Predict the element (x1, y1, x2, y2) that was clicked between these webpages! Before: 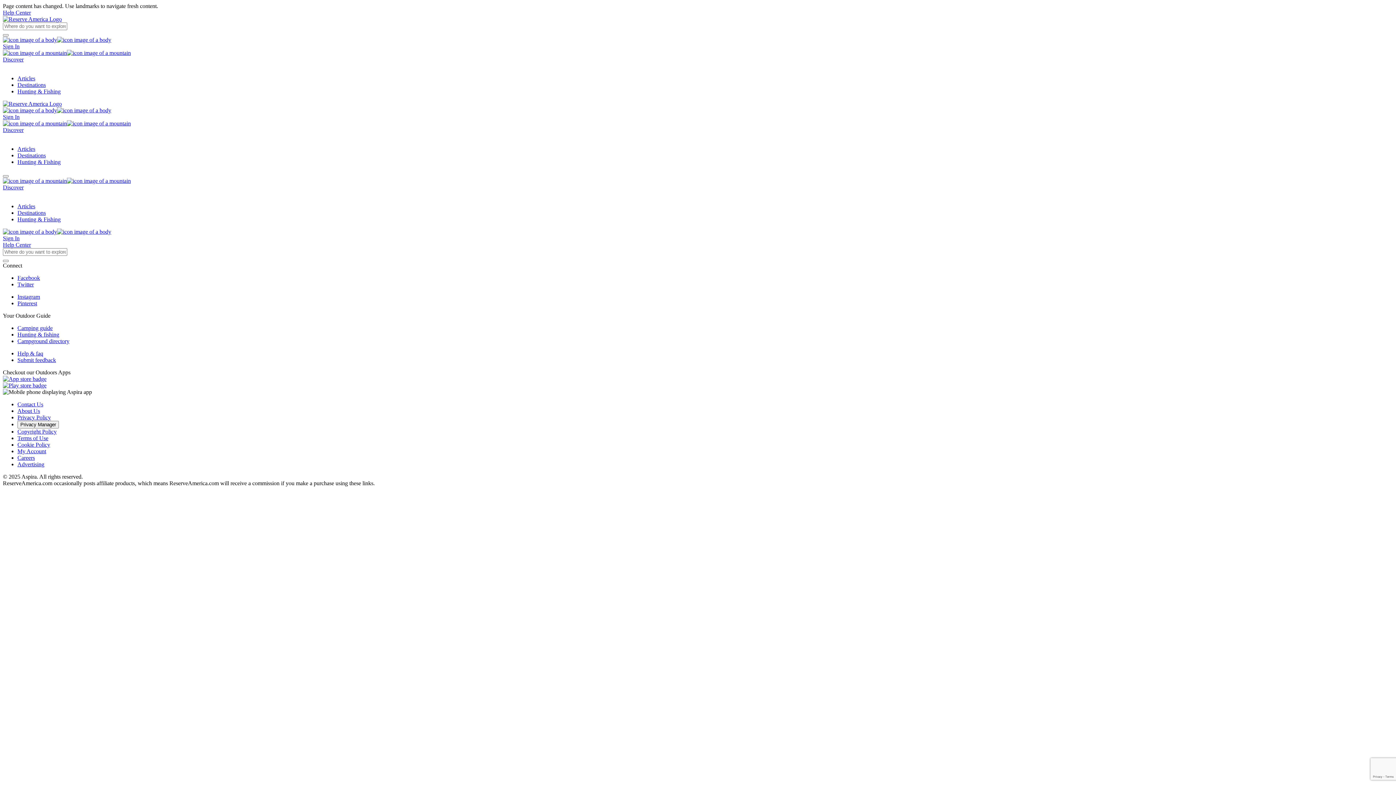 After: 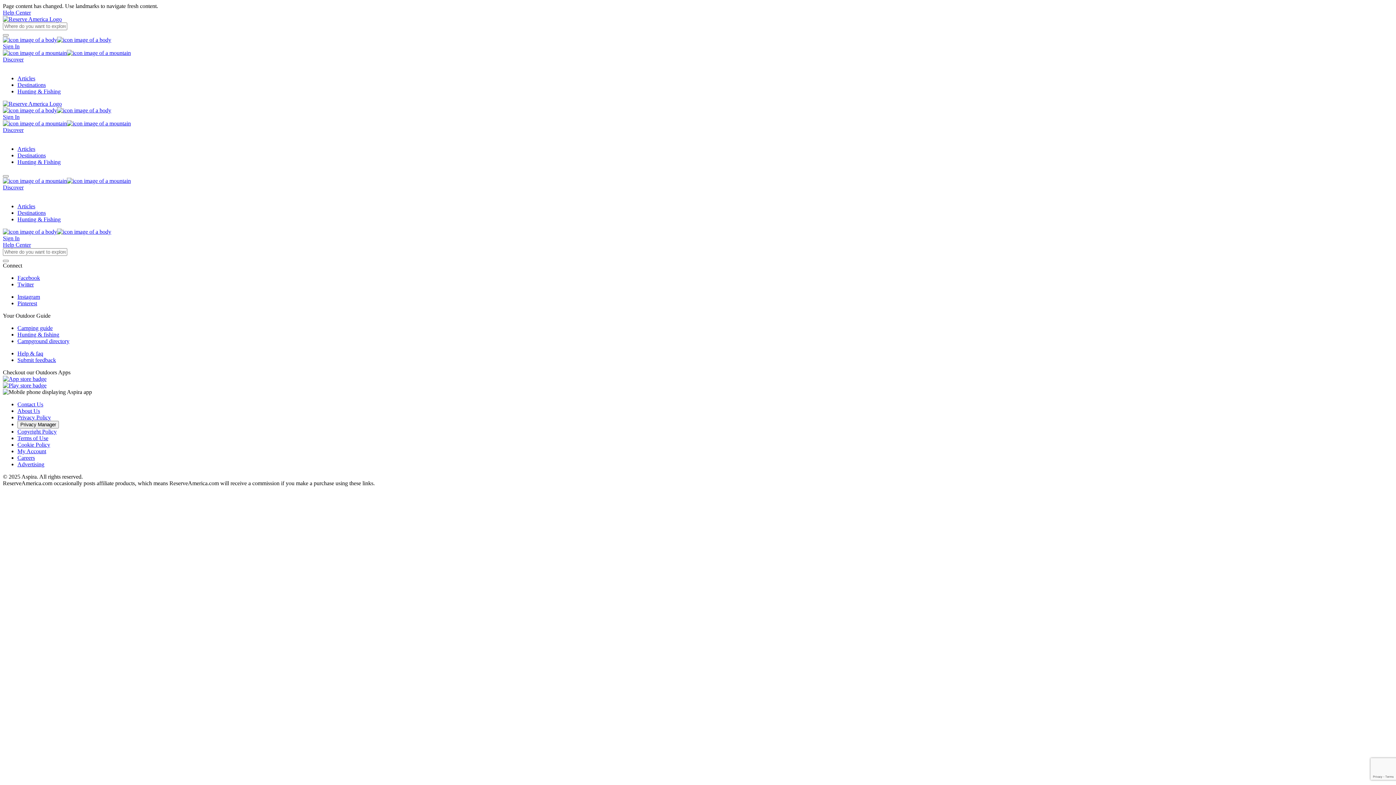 Action: bbox: (17, 428, 56, 434) label: Copyright Policy